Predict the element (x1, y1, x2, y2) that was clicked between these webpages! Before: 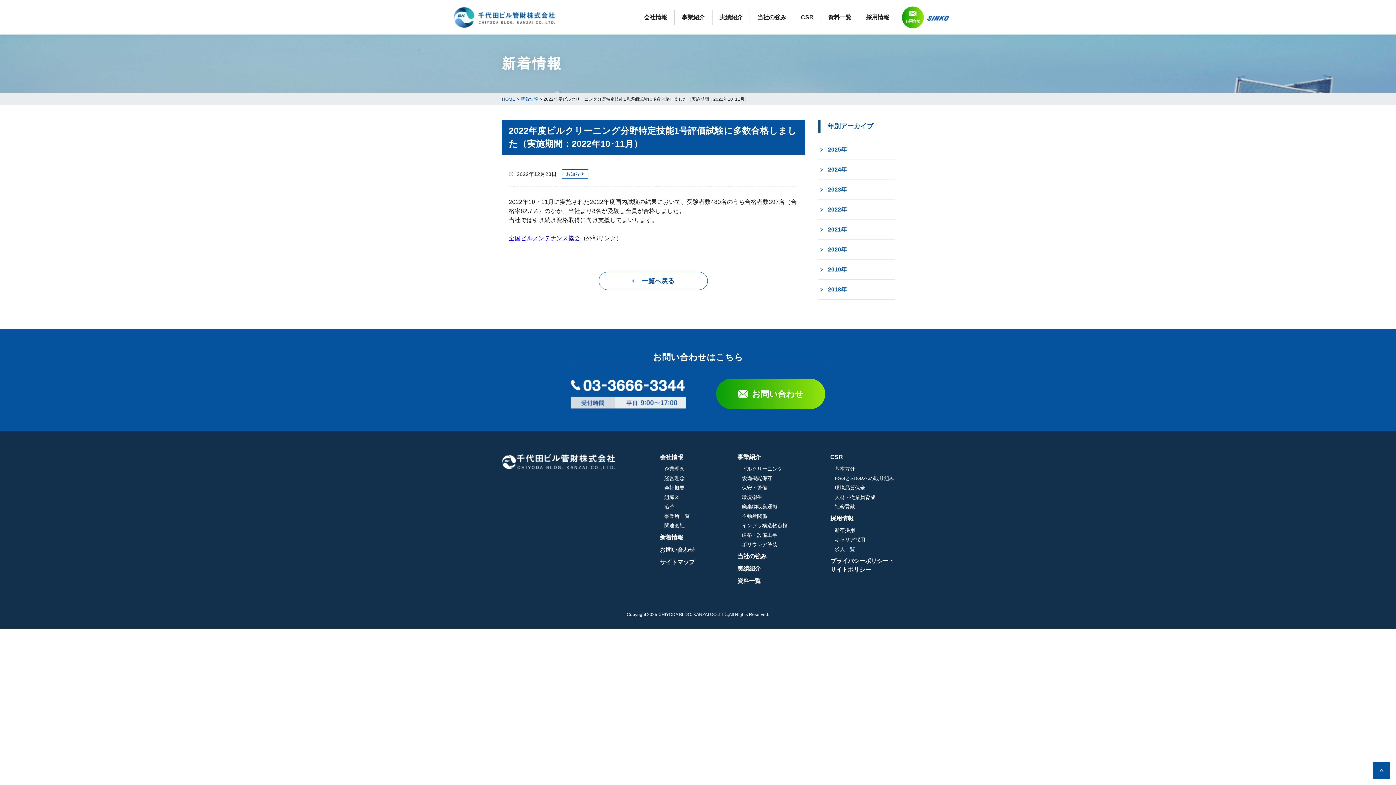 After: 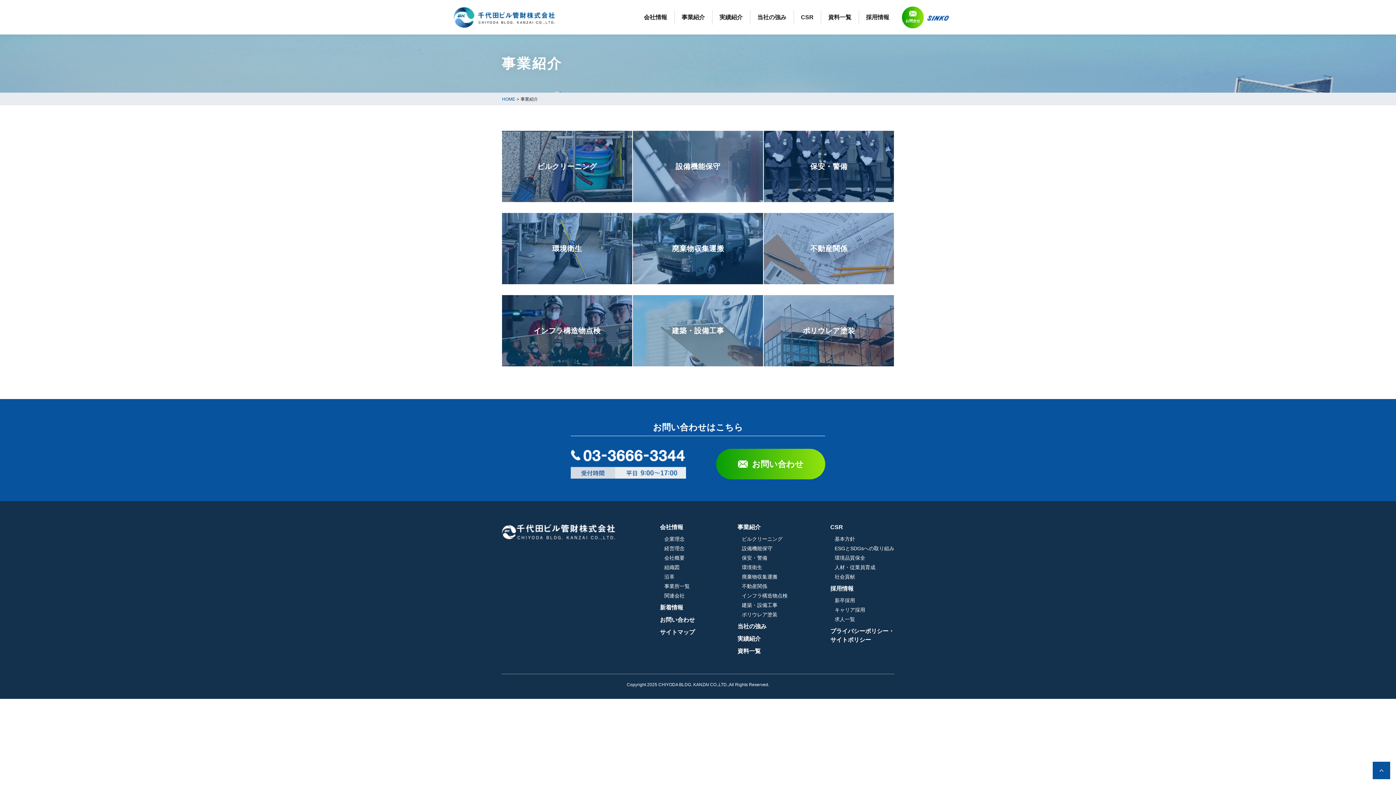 Action: label: 事業紹介 bbox: (737, 454, 760, 460)